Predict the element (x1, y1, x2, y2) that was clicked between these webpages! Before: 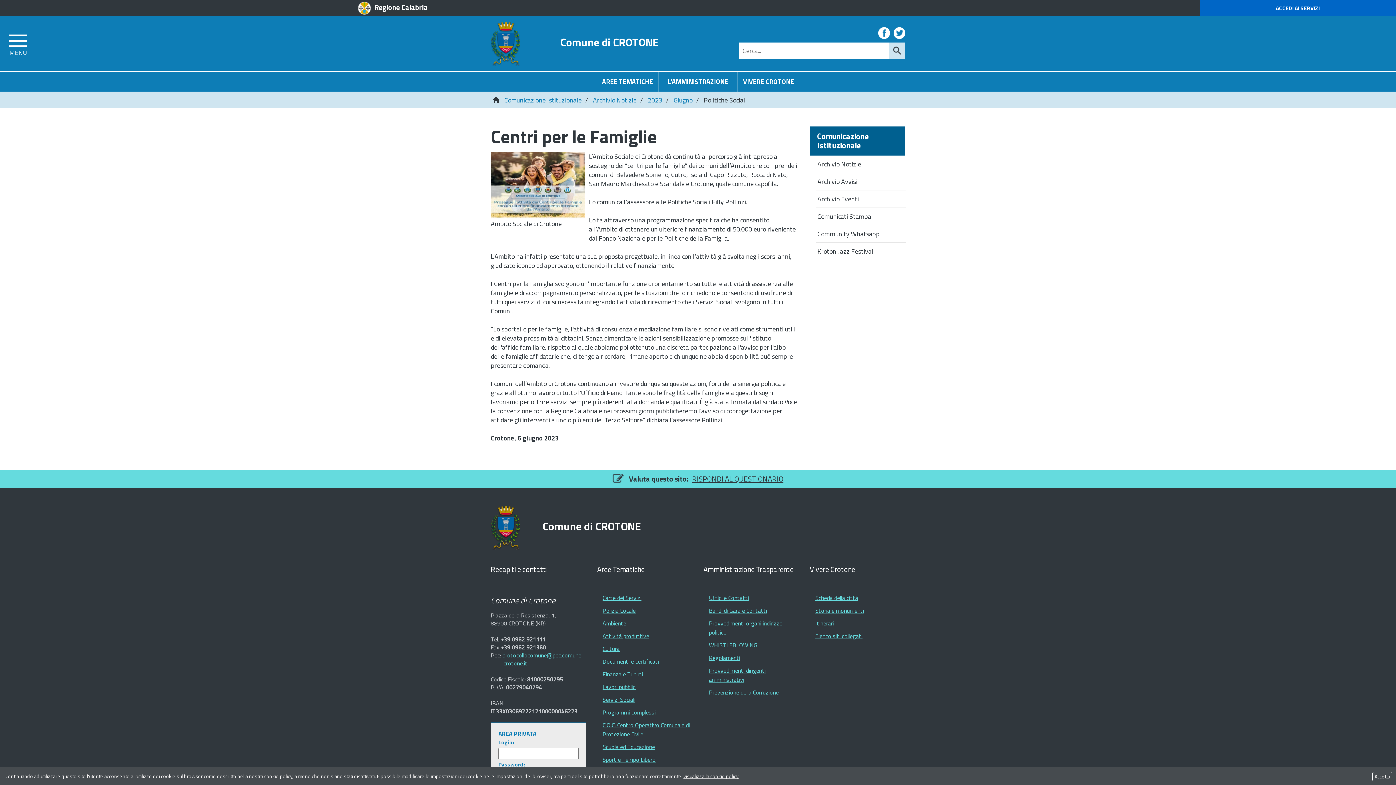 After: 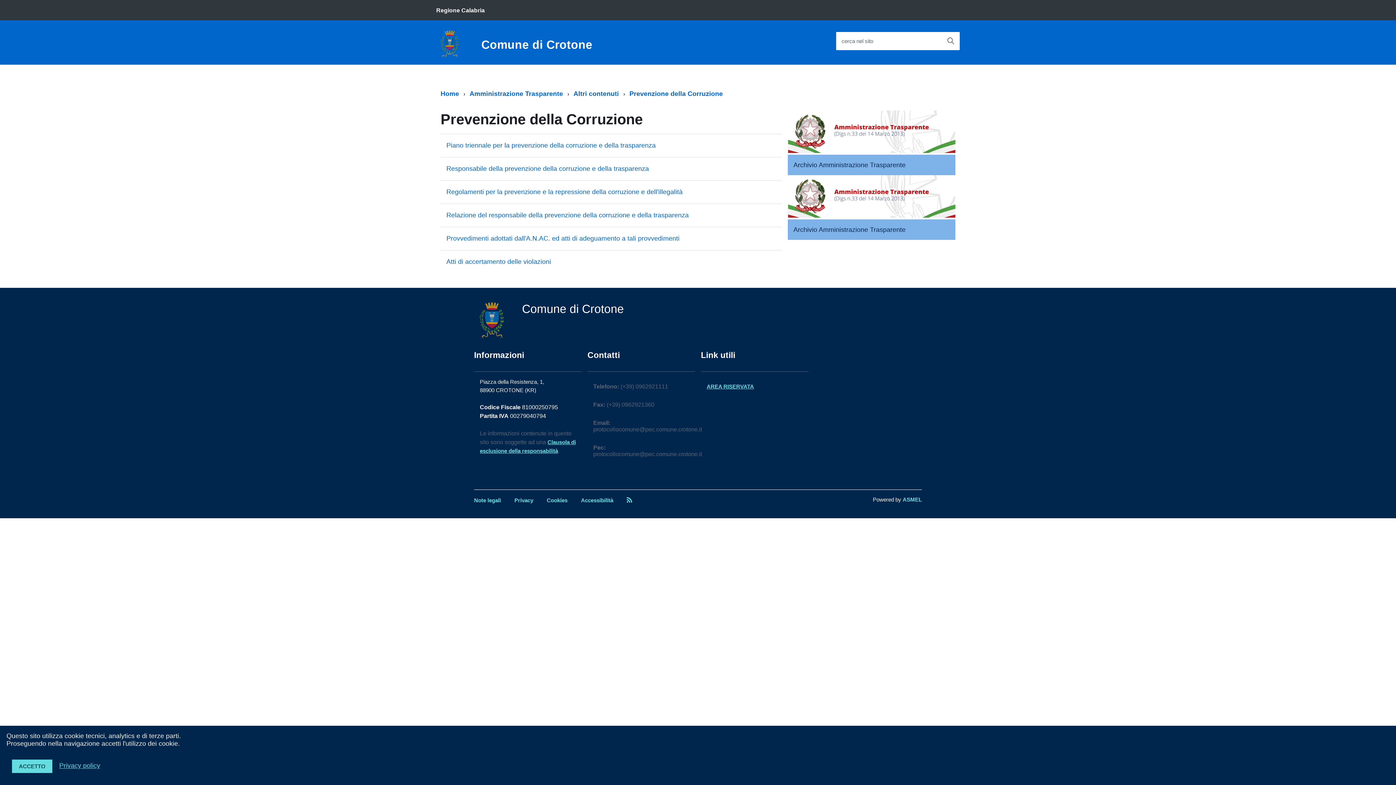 Action: bbox: (709, 688, 778, 697) label: Prevenzione della Corruzione